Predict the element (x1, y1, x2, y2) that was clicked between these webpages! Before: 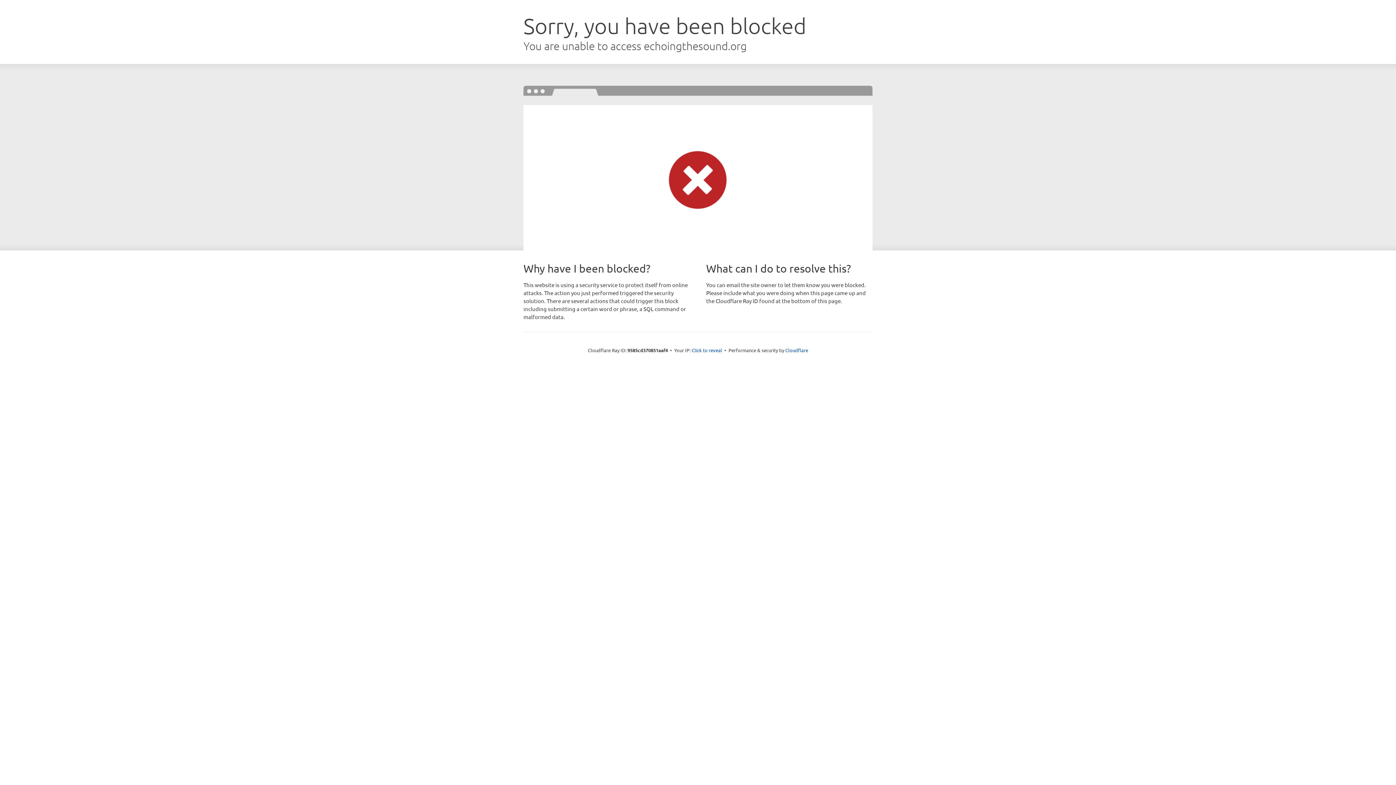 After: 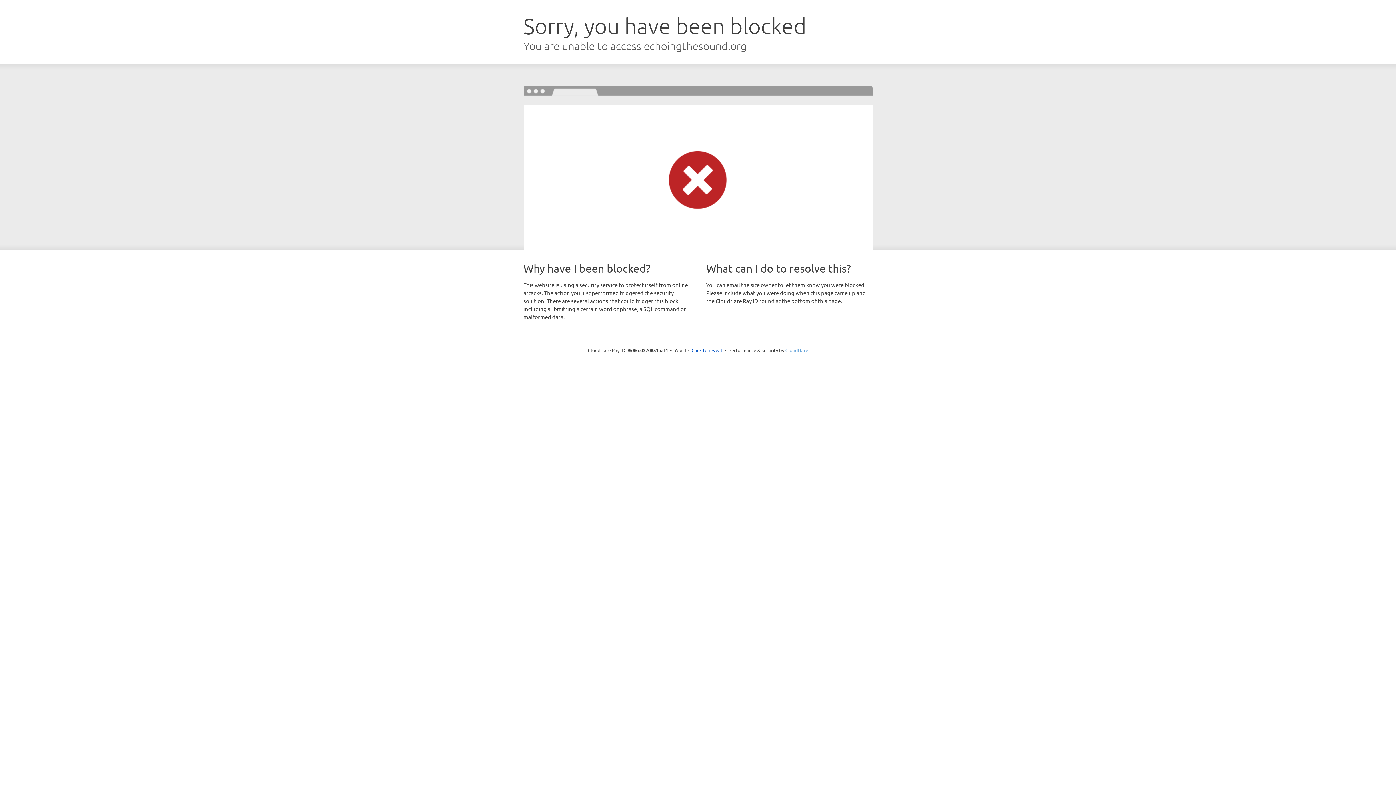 Action: label: Cloudflare bbox: (785, 347, 808, 353)